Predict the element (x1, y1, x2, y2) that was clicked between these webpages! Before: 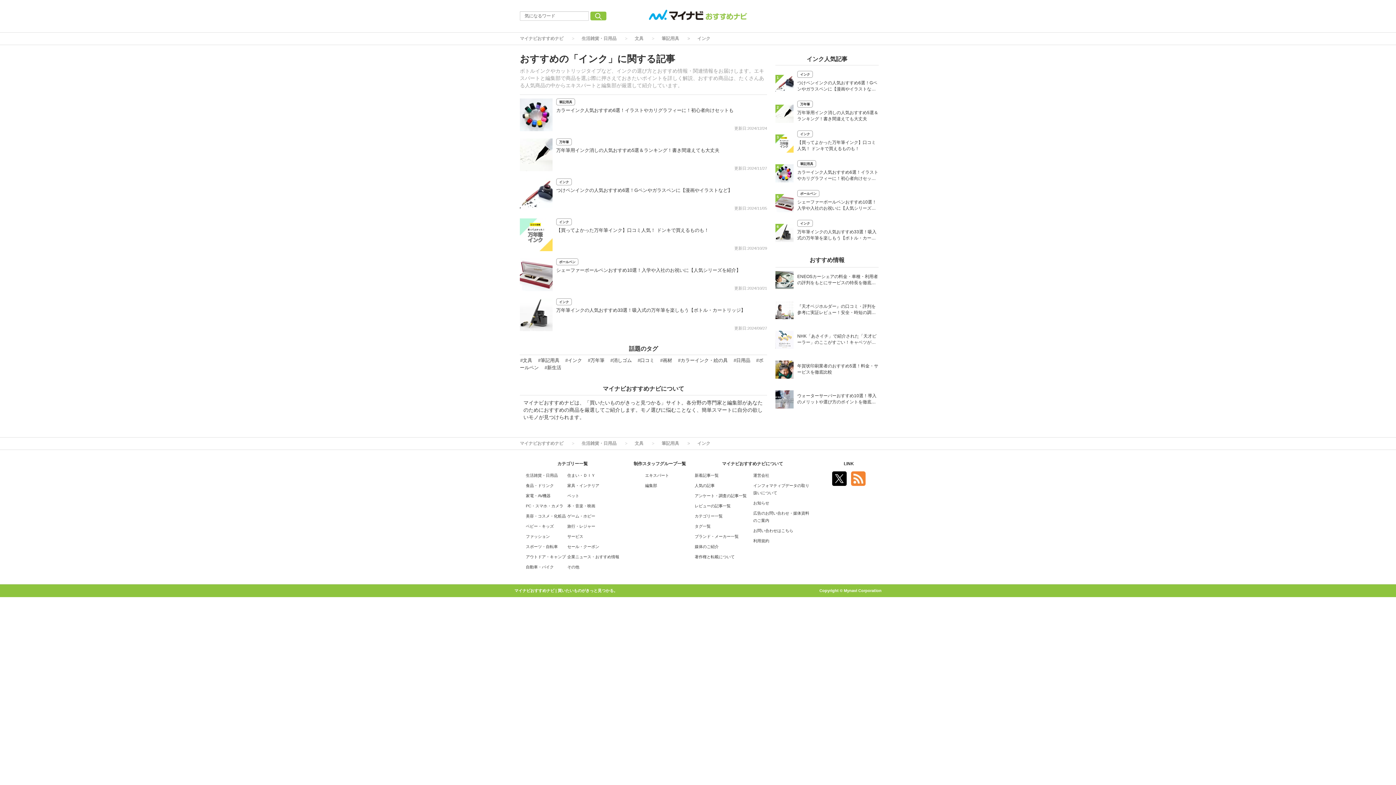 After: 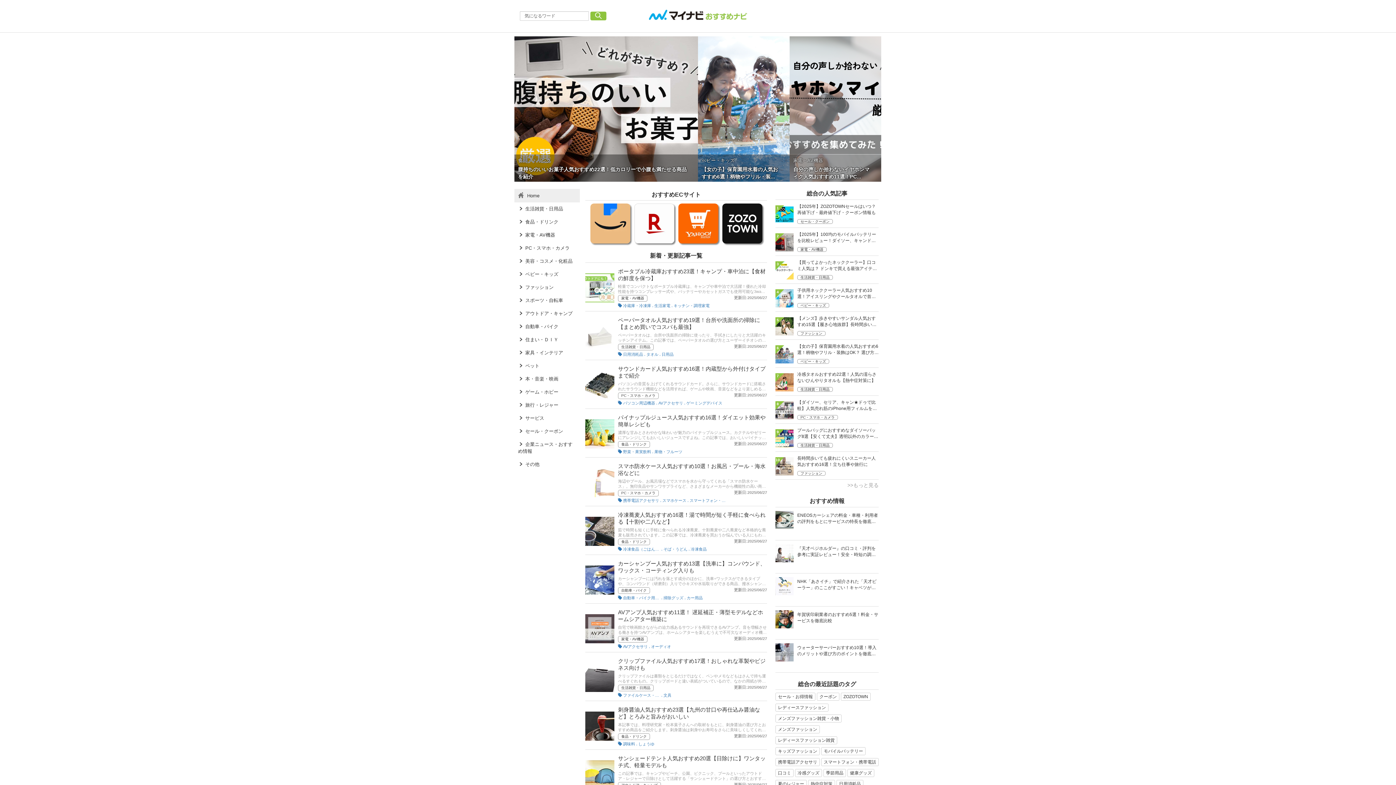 Action: label: マイナビおすすめナビ bbox: (520, 36, 563, 41)